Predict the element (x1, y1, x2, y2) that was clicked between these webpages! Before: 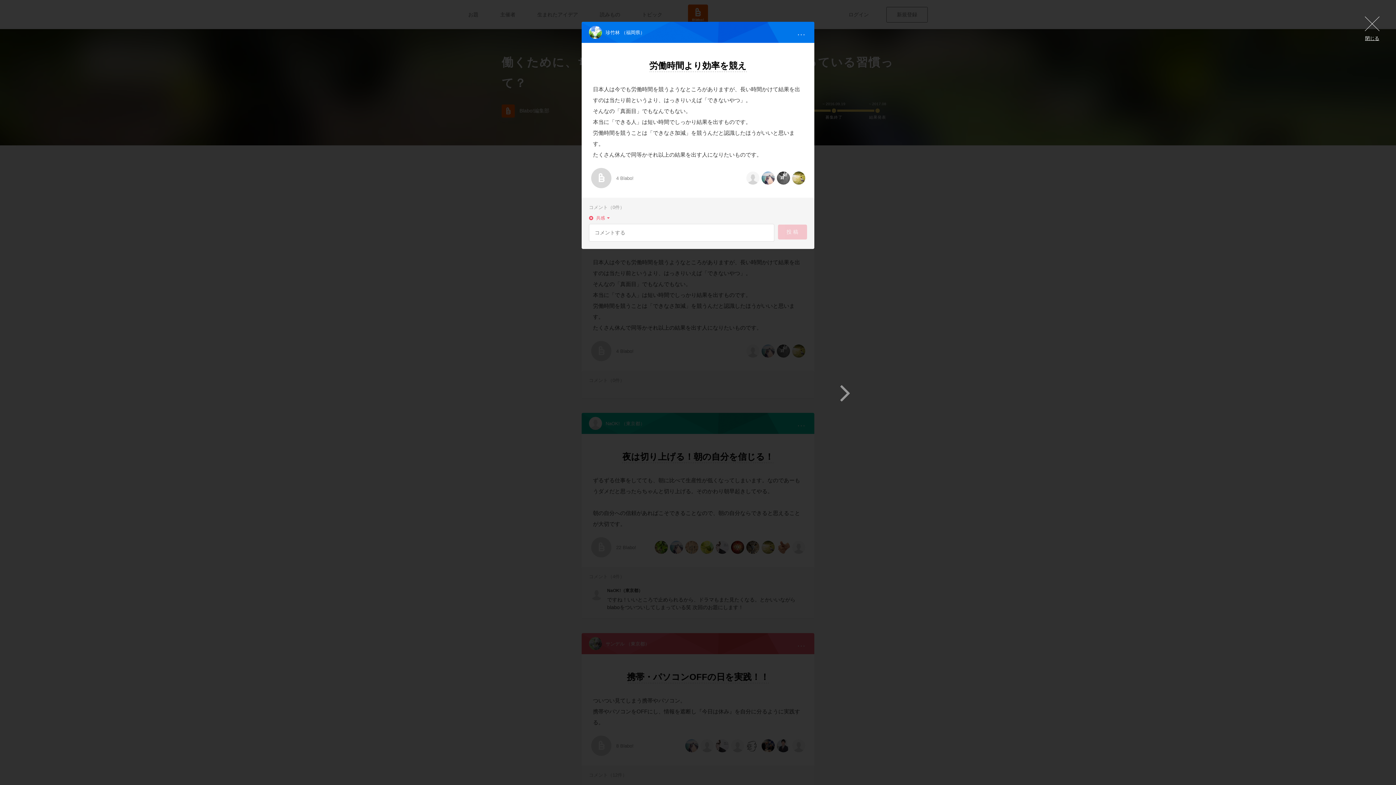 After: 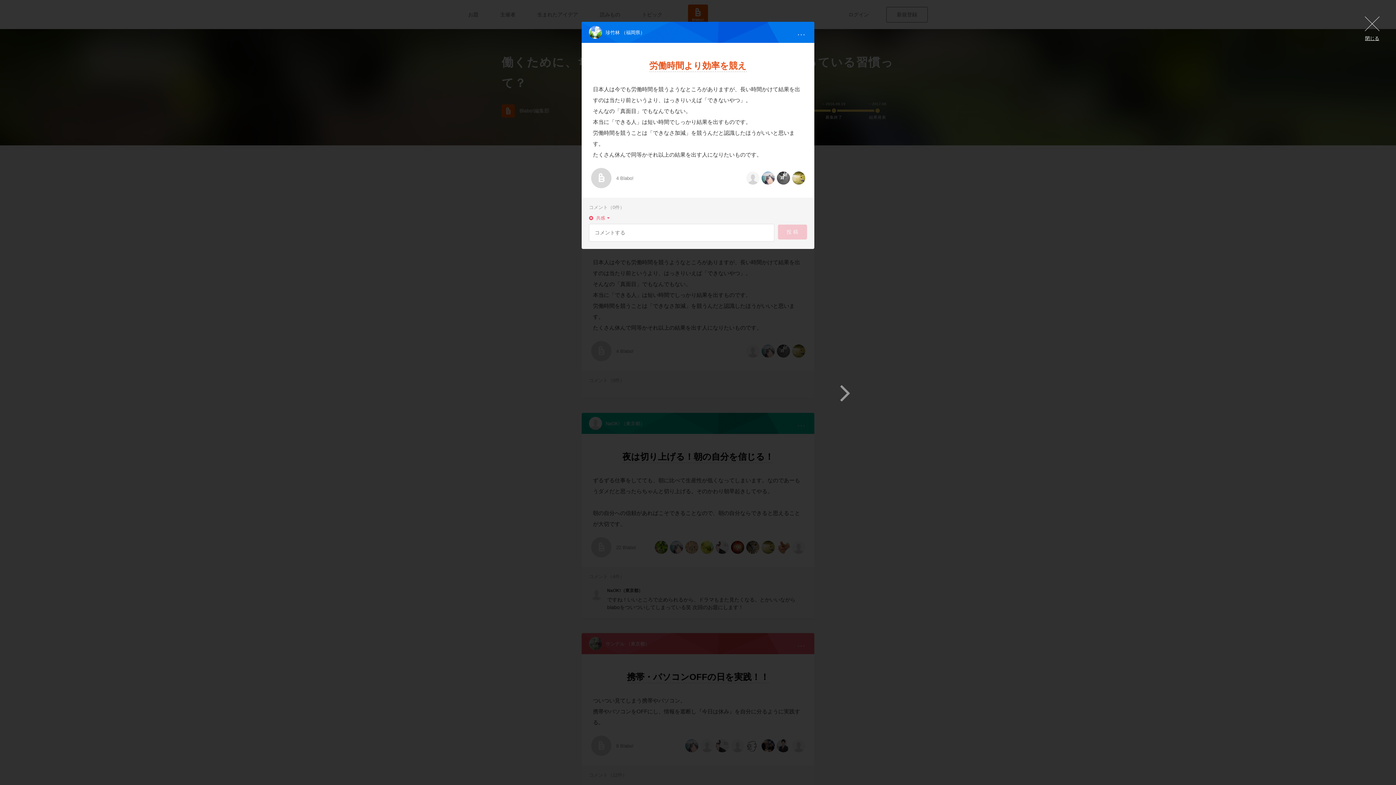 Action: label: 労働時間より効率を競え bbox: (649, 63, 746, 69)